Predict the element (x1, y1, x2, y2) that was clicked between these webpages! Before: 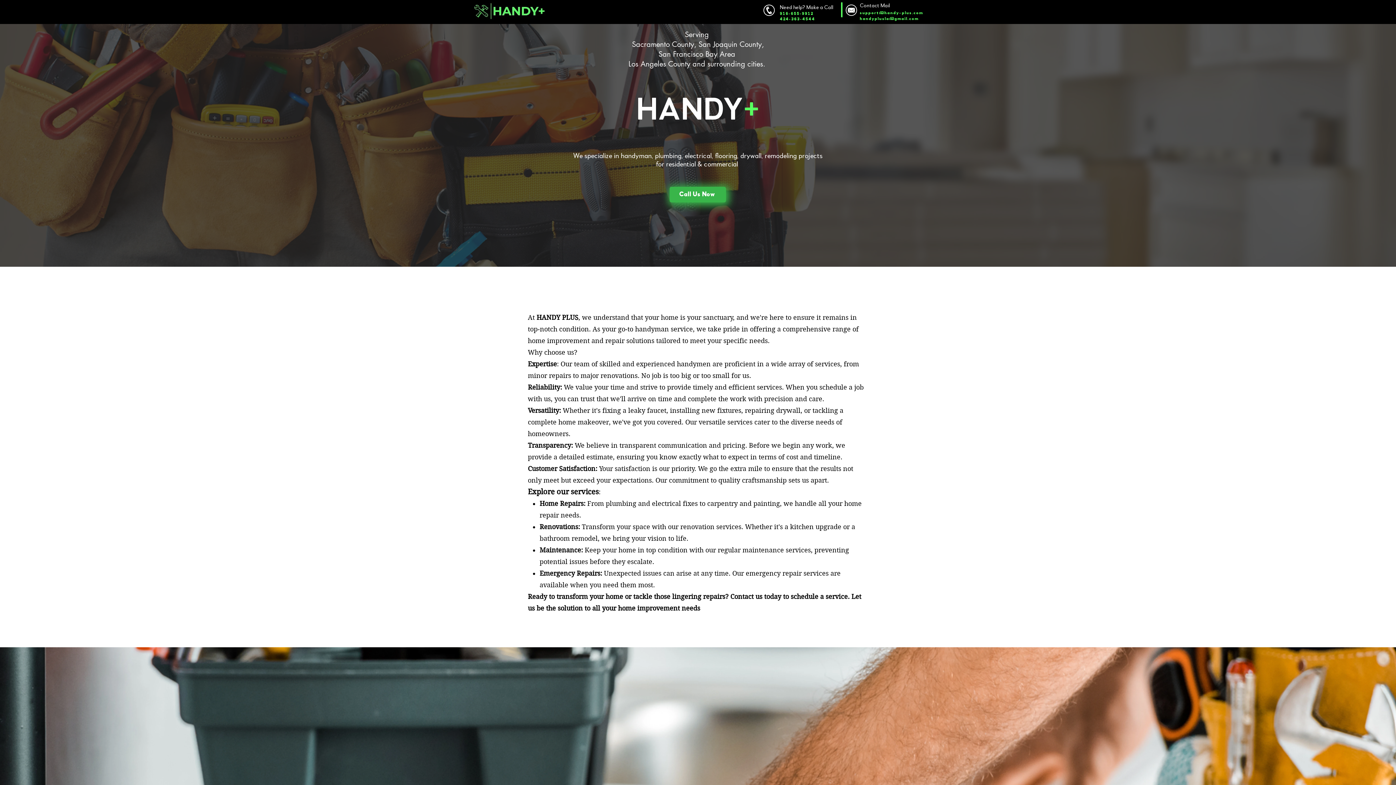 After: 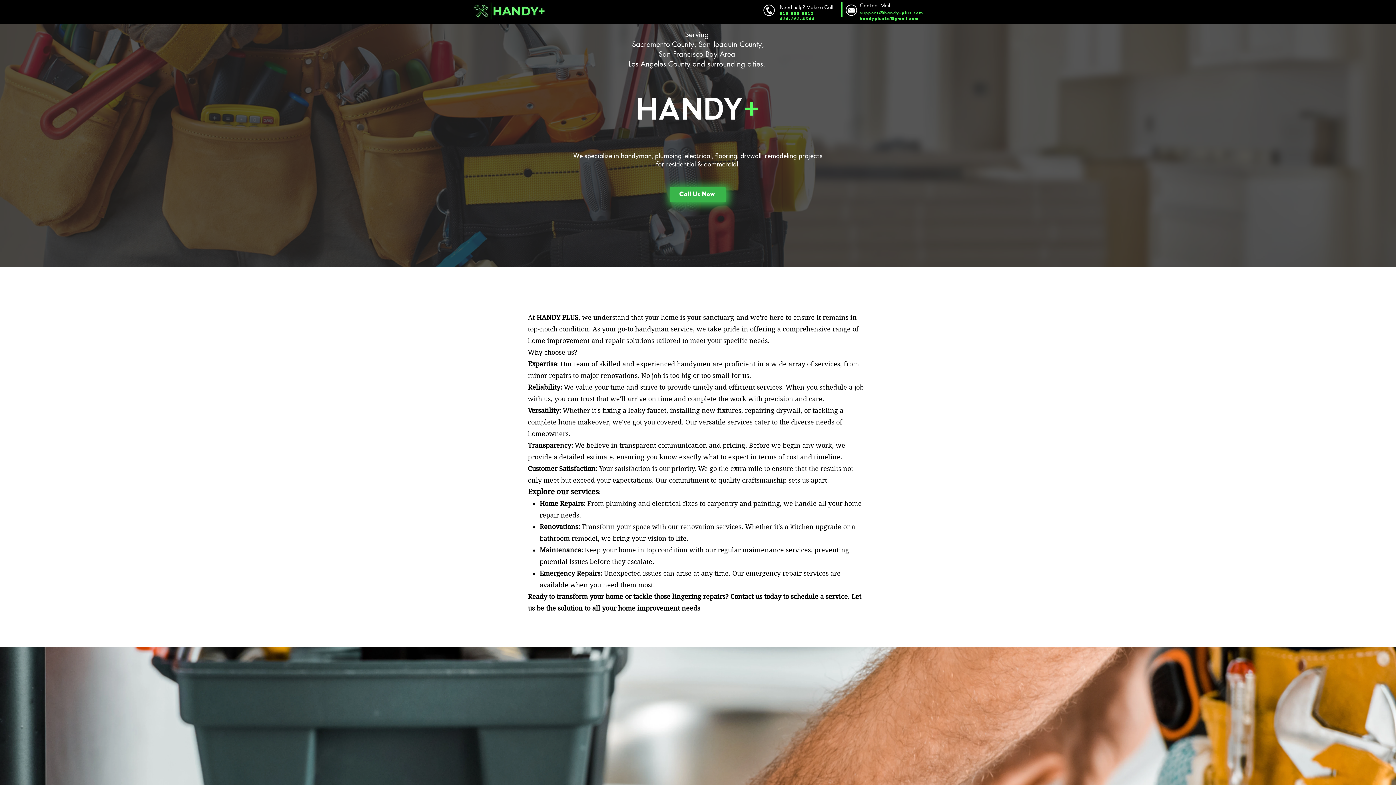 Action: bbox: (763, 4, 775, 16)